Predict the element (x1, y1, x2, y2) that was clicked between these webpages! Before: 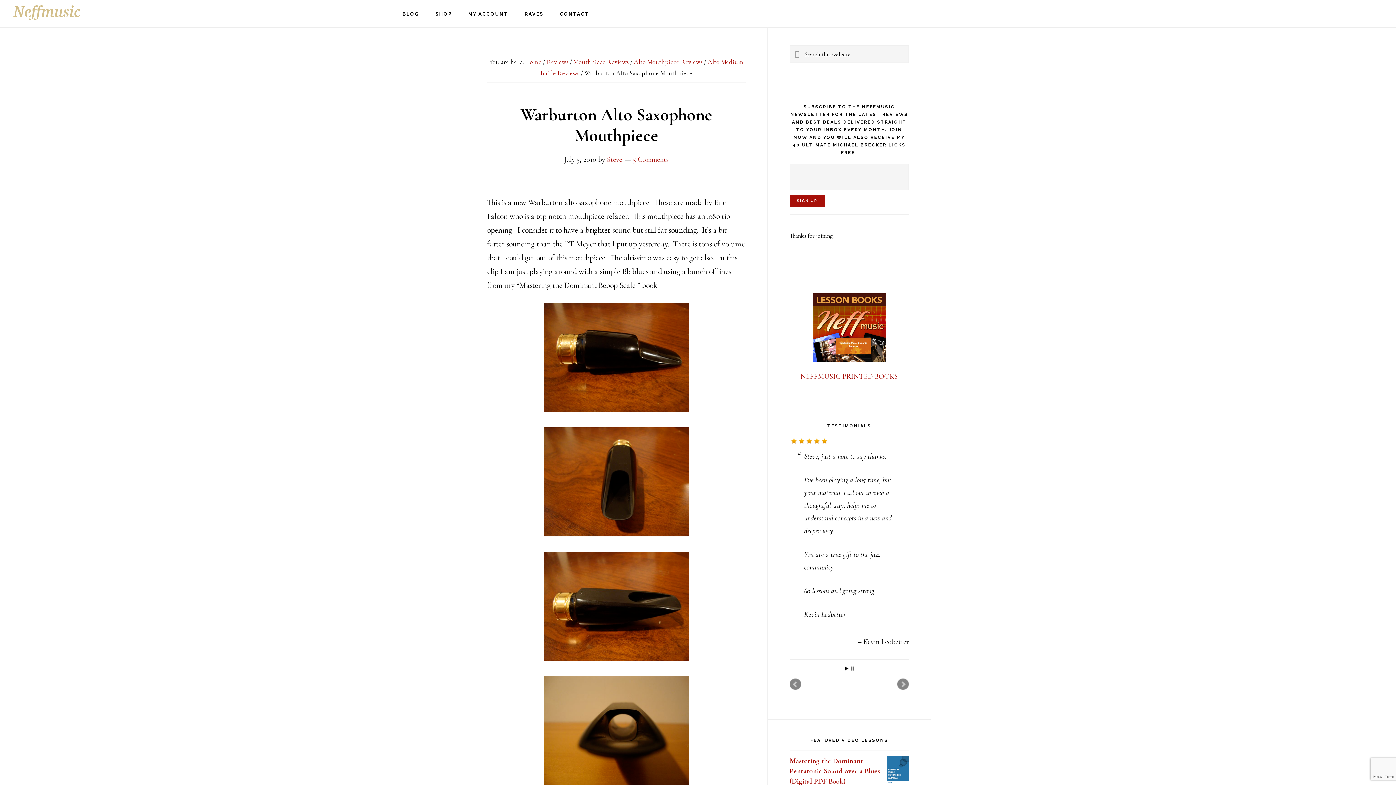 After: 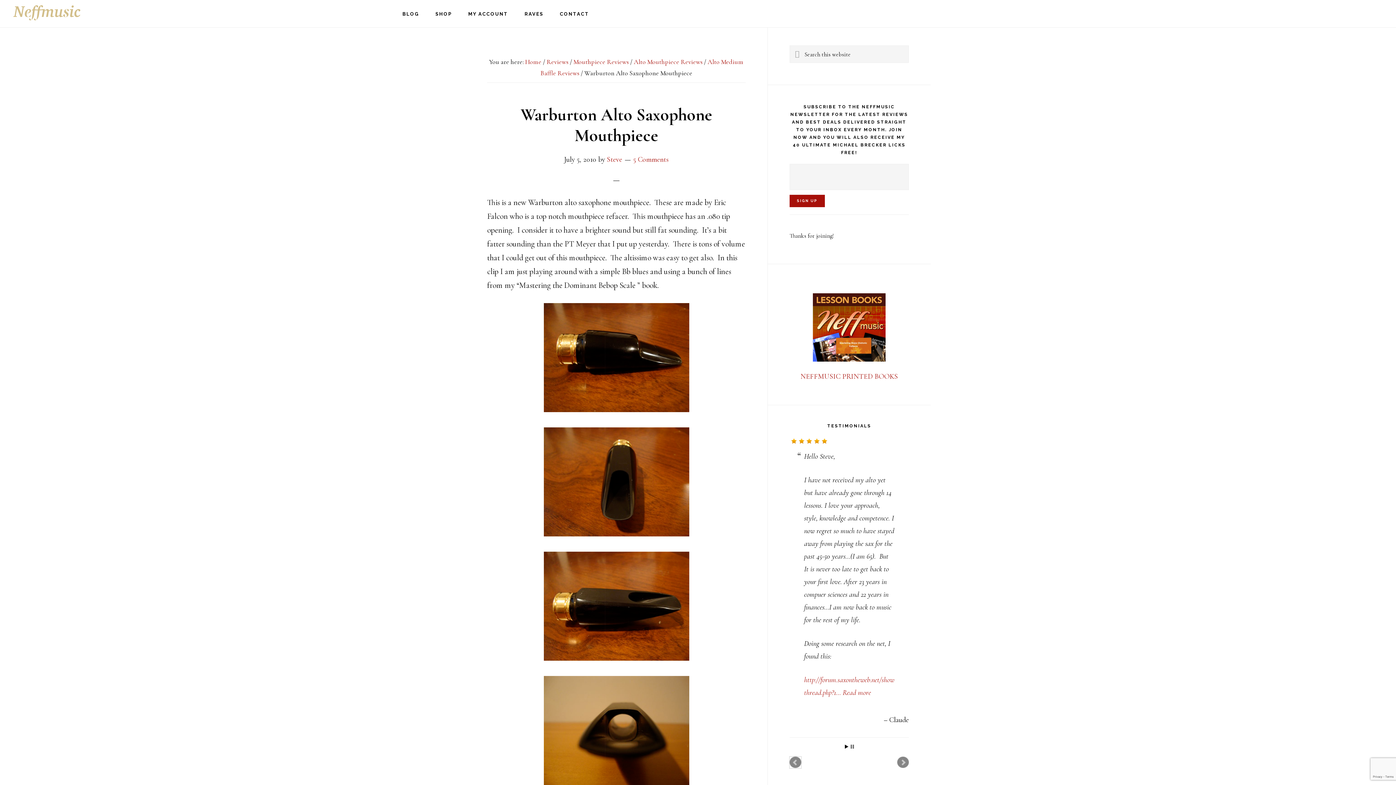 Action: bbox: (789, 757, 801, 768) label: Prev